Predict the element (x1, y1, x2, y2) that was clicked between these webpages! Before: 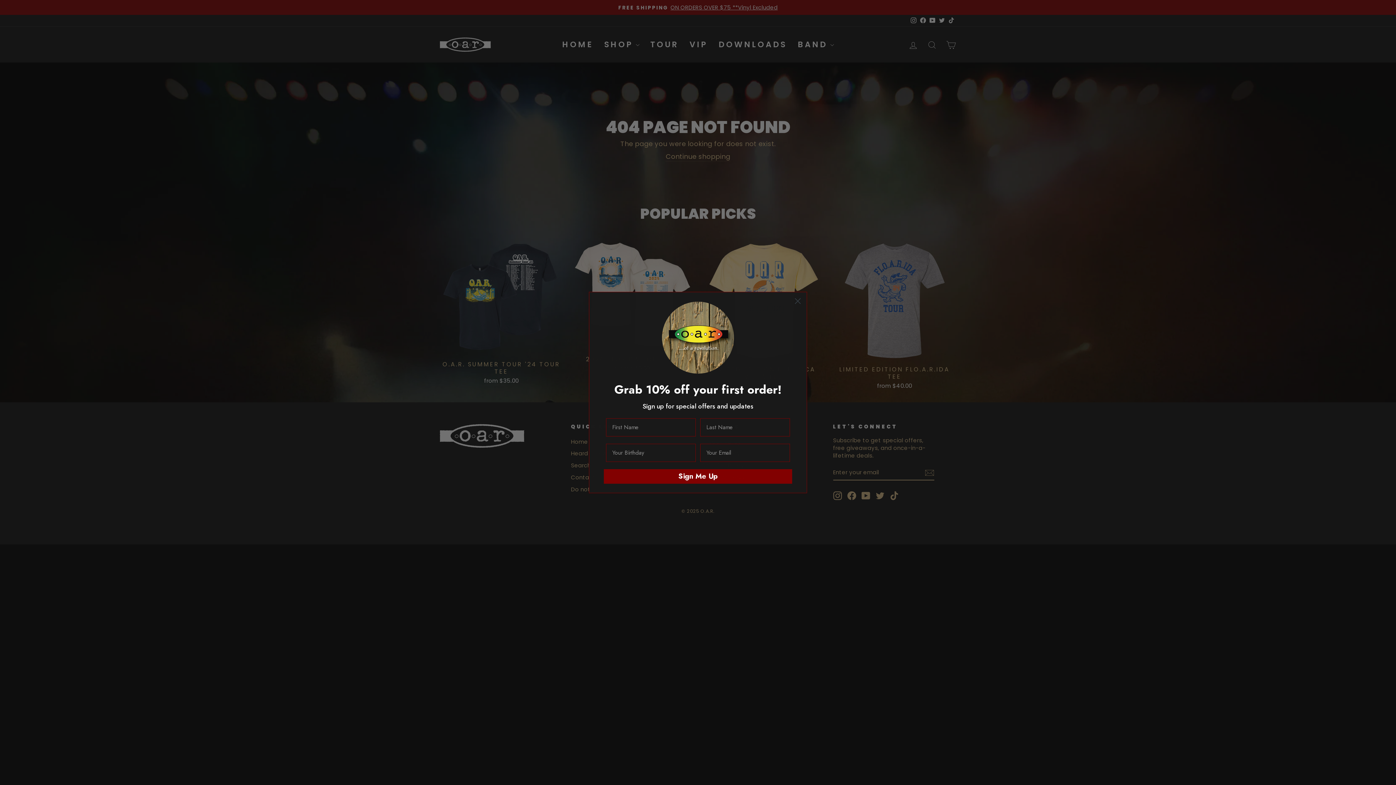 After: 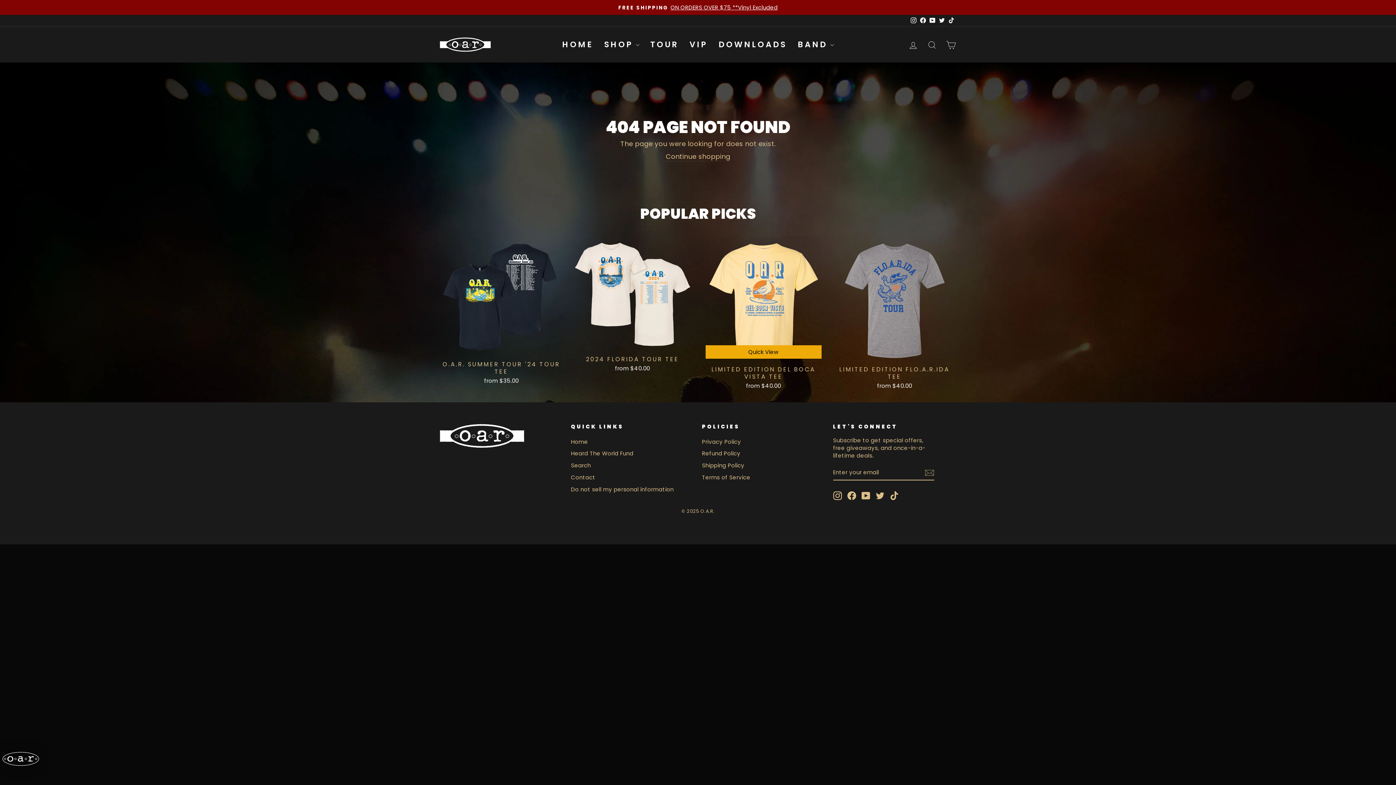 Action: bbox: (791, 294, 804, 307) label: Close dialog